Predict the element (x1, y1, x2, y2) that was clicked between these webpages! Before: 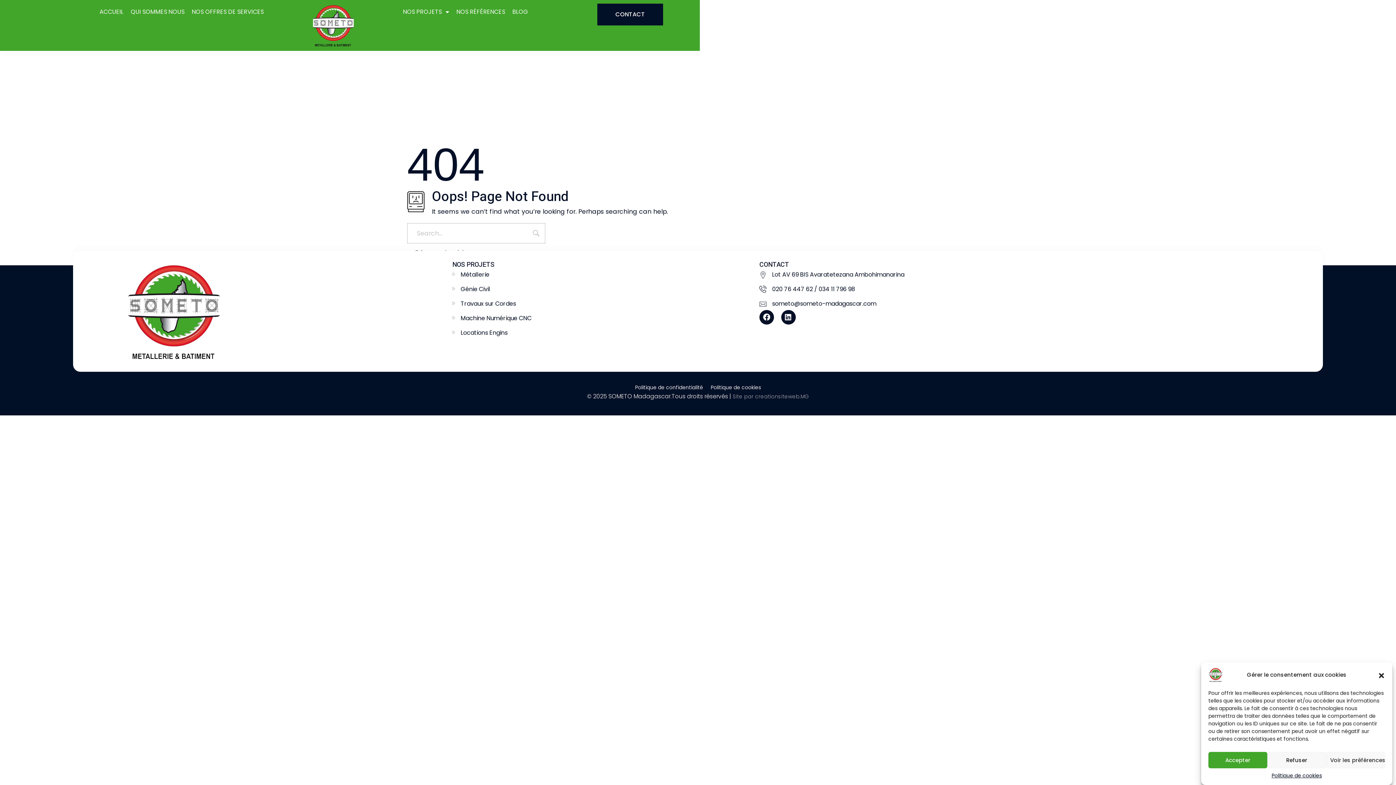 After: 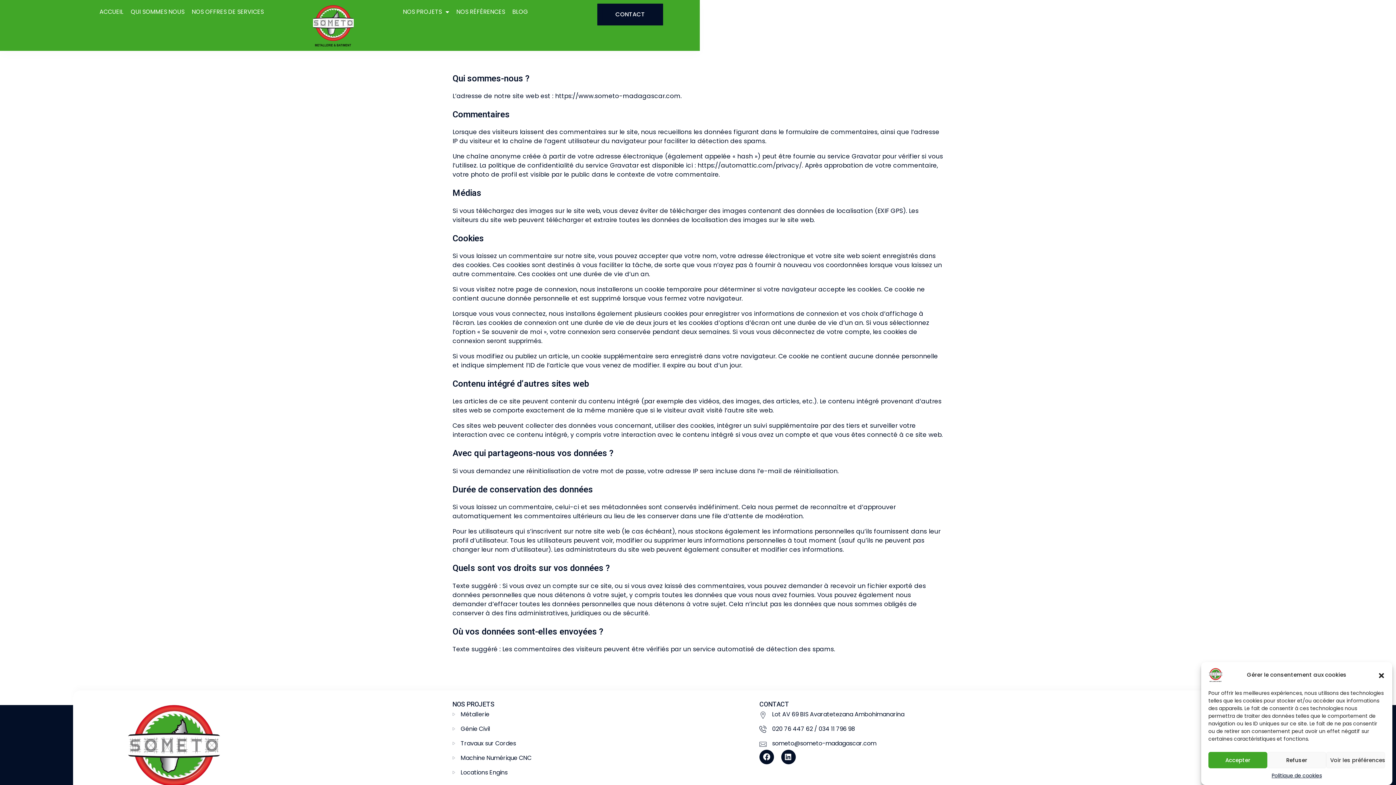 Action: label: Politique de confidentialité bbox: (635, 383, 703, 391)